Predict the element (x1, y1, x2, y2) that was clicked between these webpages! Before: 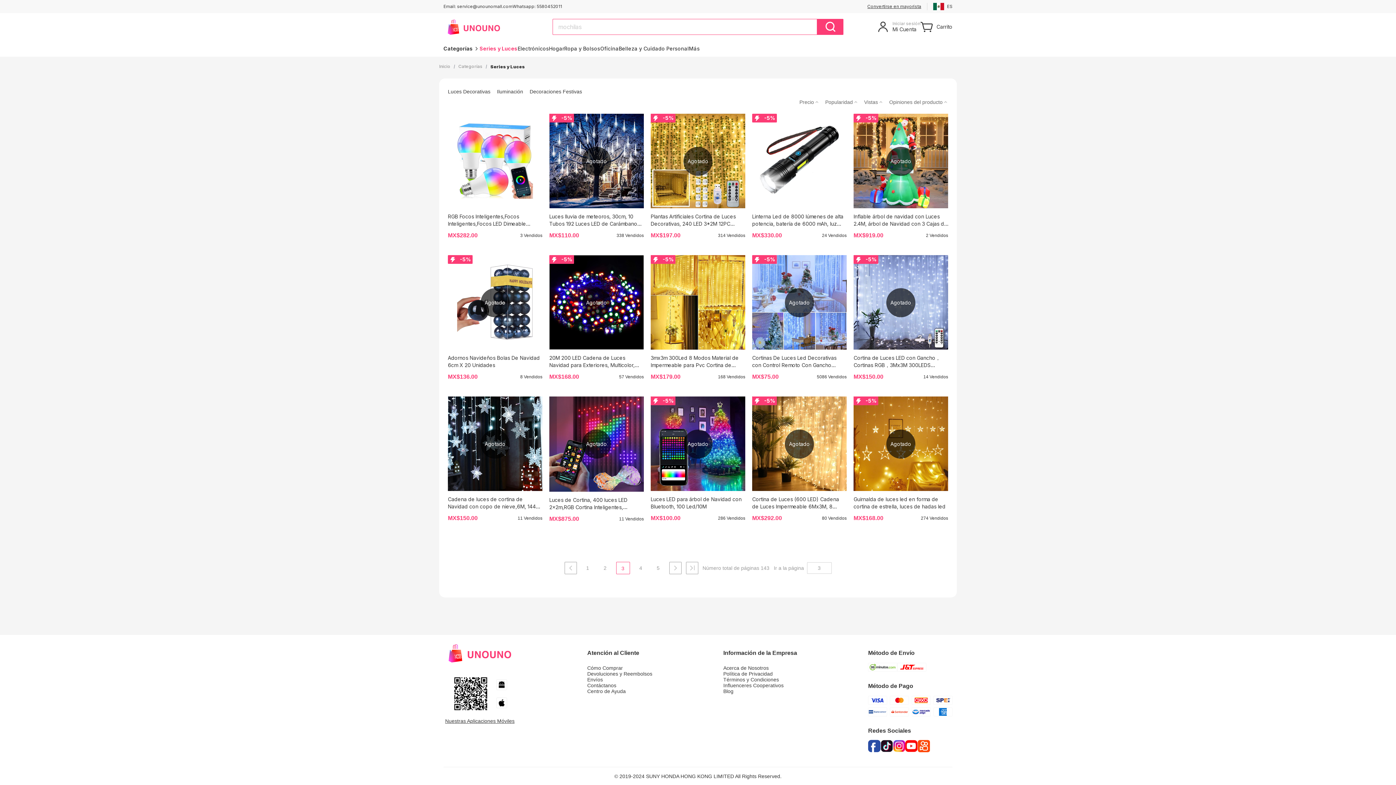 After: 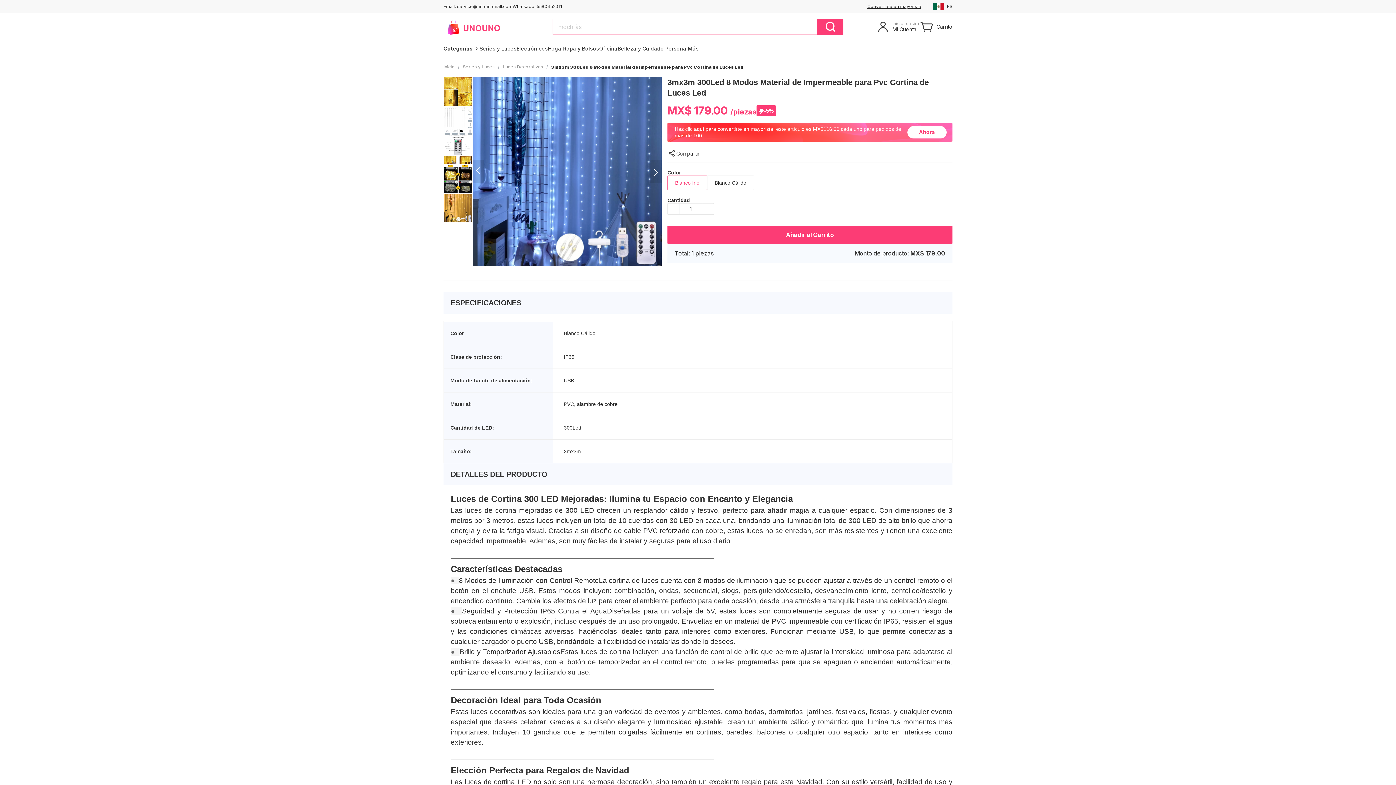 Action: bbox: (650, 255, 745, 385) label: -5%

3mx3m 300Led 8 Modos Material de Impermeable para Pvc Cortina de Luces Led

MX$179.00

168 Vendidos